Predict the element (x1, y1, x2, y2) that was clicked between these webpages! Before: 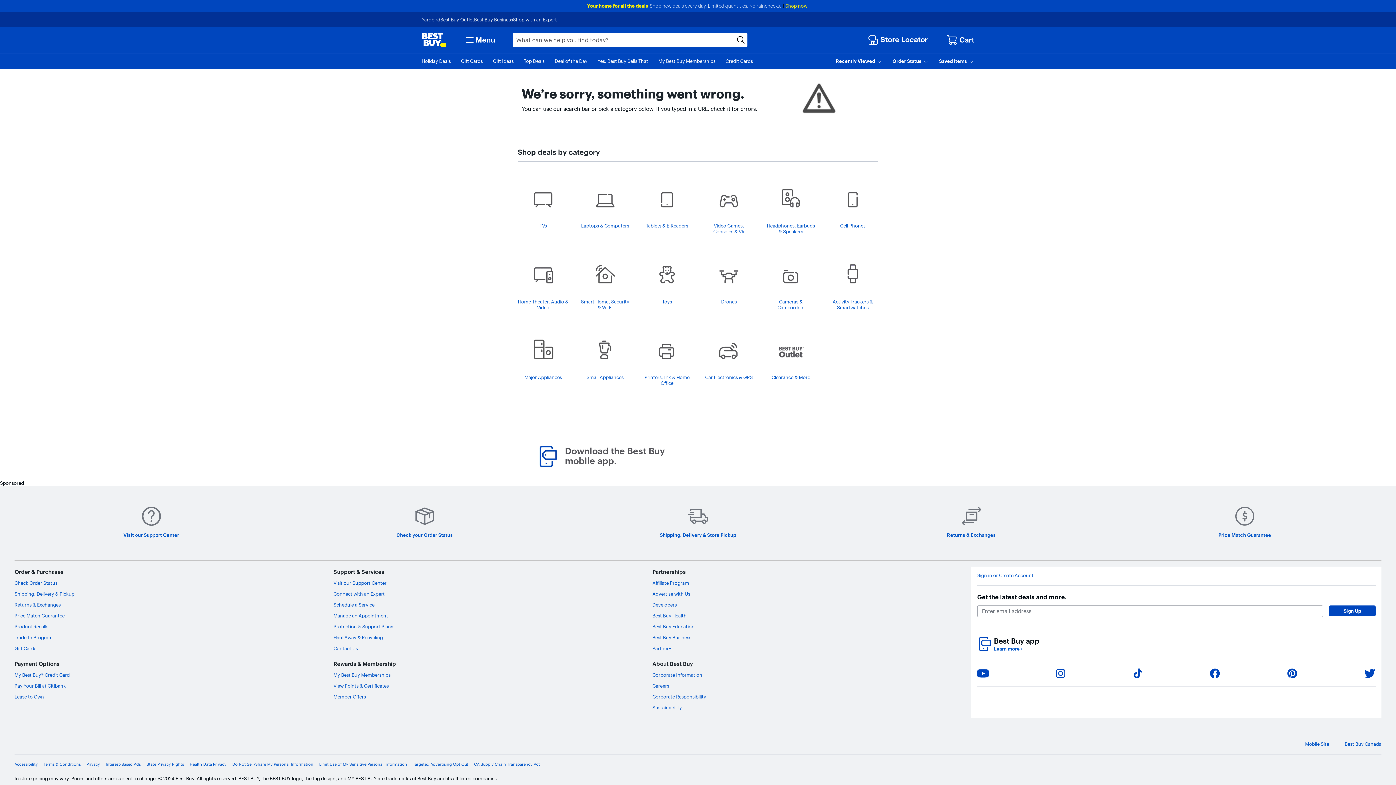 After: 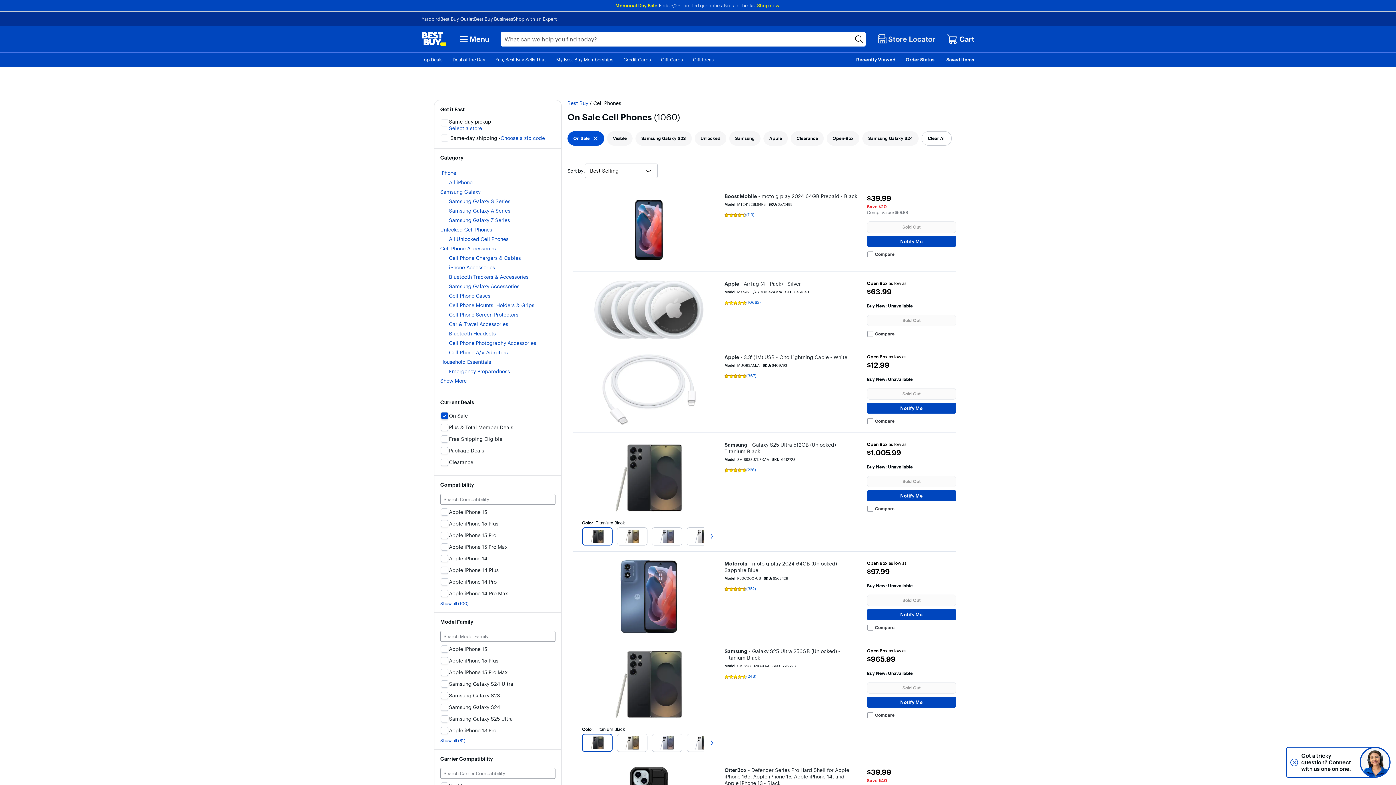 Action: bbox: (838, 167, 867, 218)